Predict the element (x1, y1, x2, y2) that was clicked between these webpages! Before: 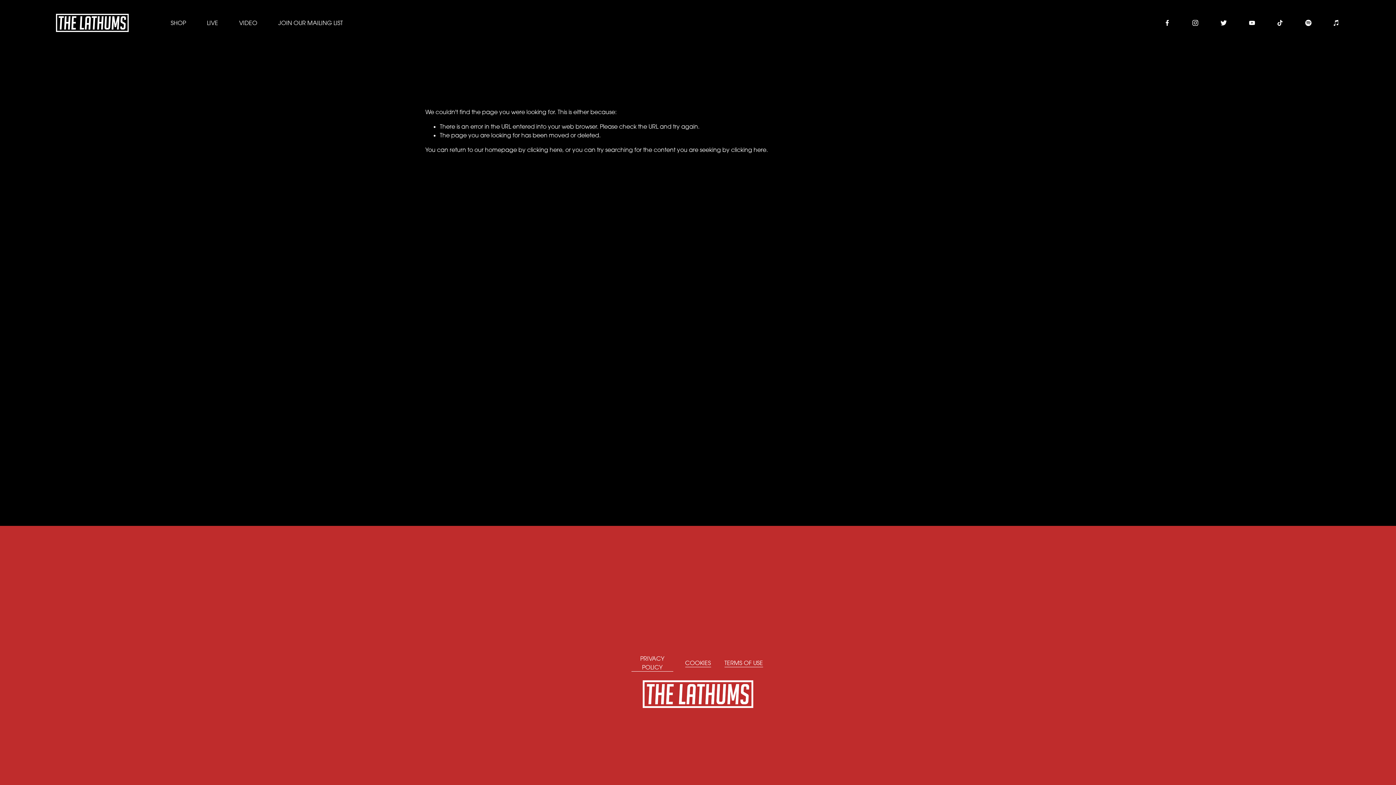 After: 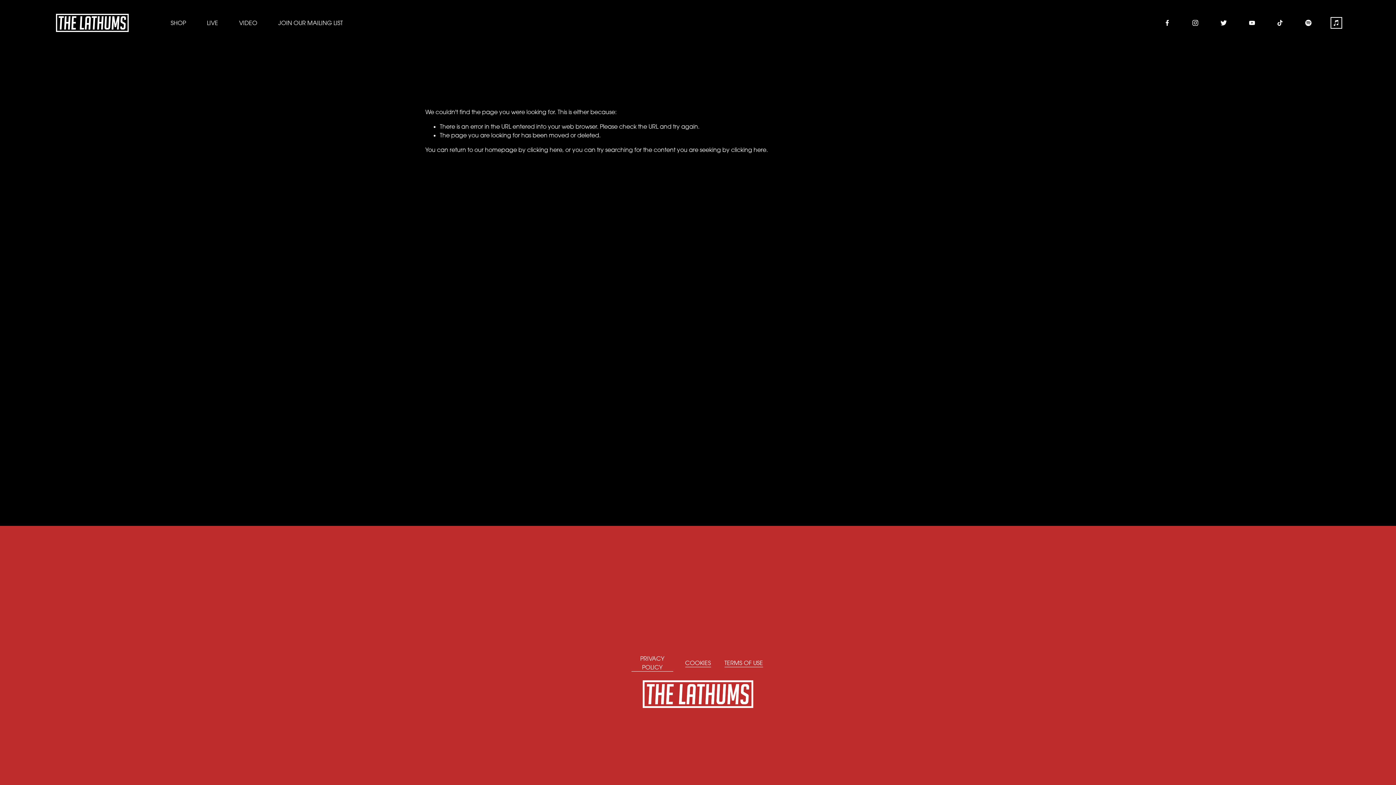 Action: bbox: (1333, 19, 1340, 26) label: iTunes Store